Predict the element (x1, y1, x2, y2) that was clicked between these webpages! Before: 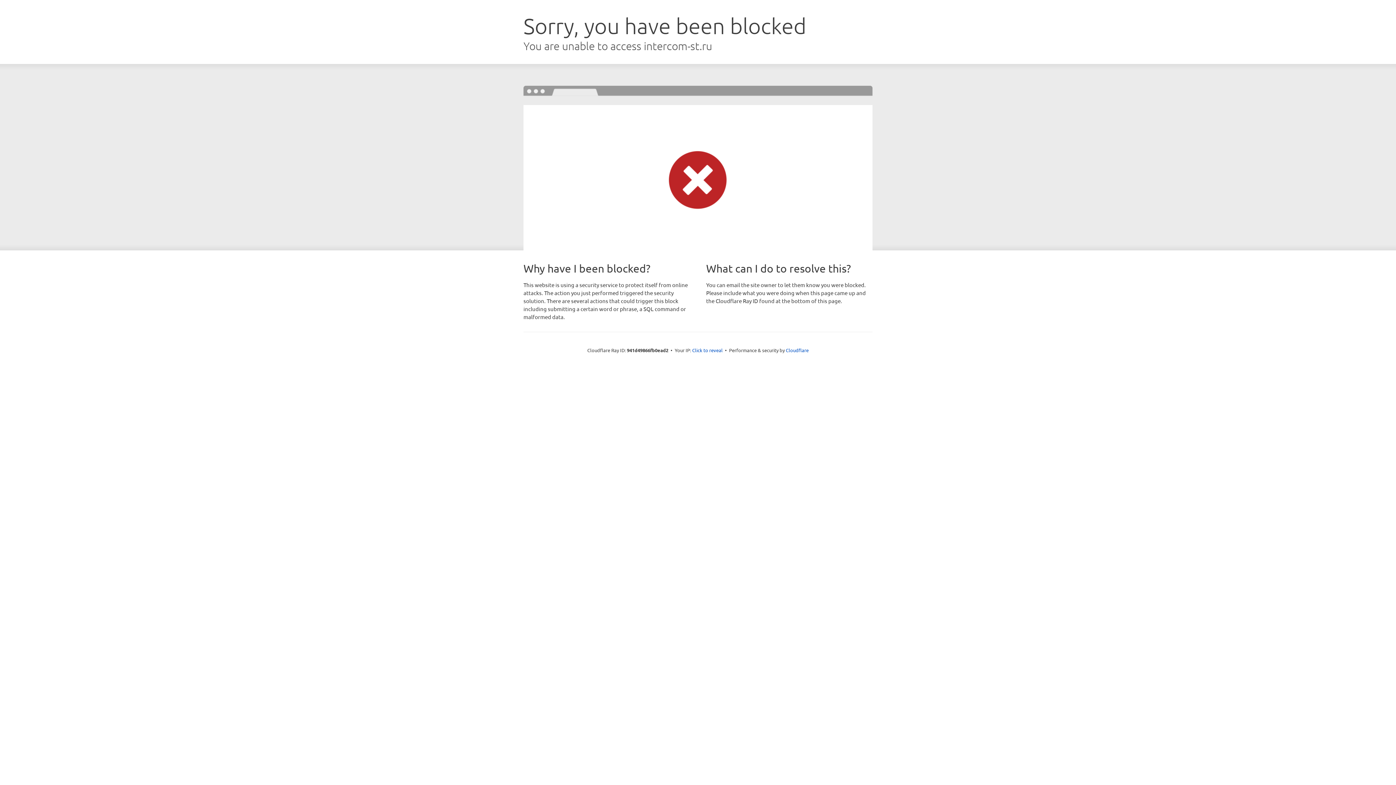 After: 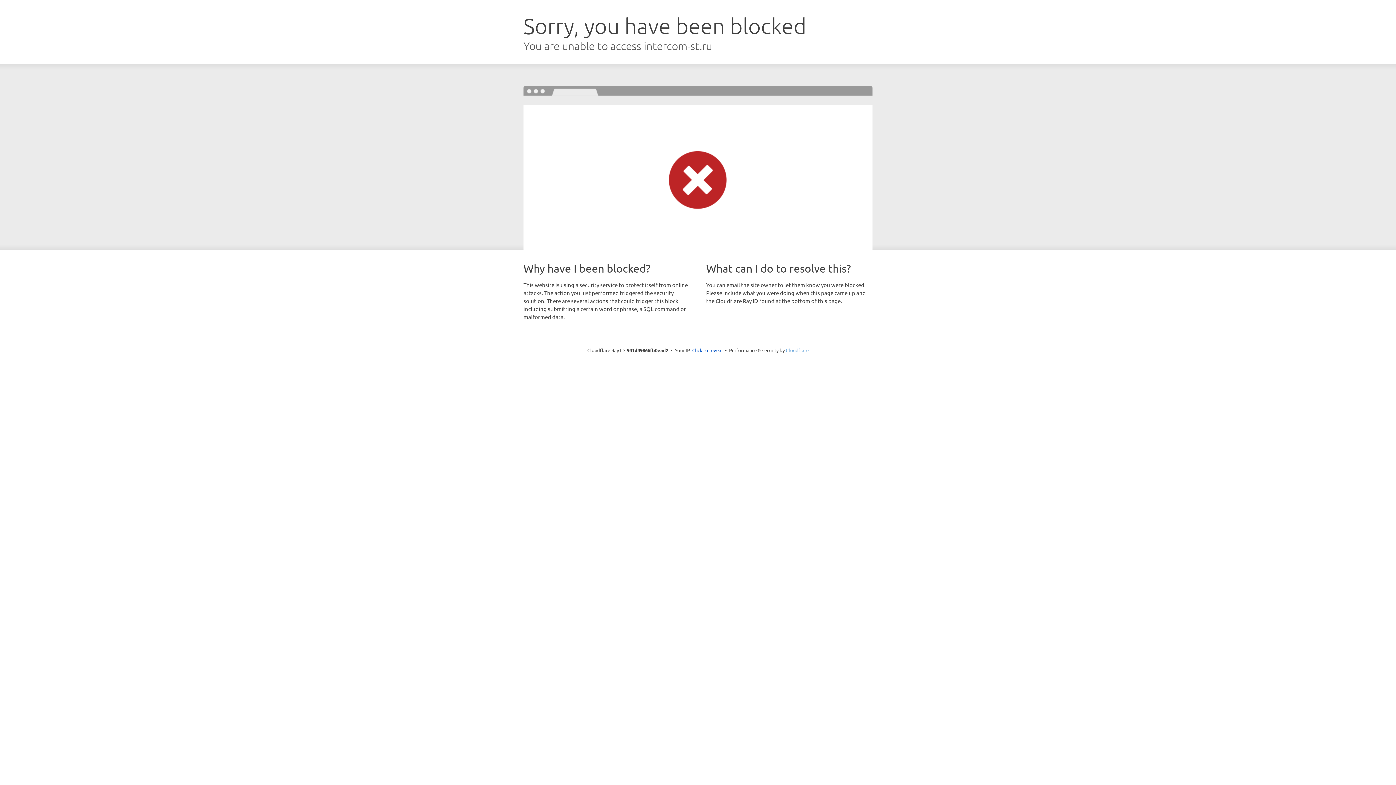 Action: label: Cloudflare bbox: (786, 347, 808, 353)